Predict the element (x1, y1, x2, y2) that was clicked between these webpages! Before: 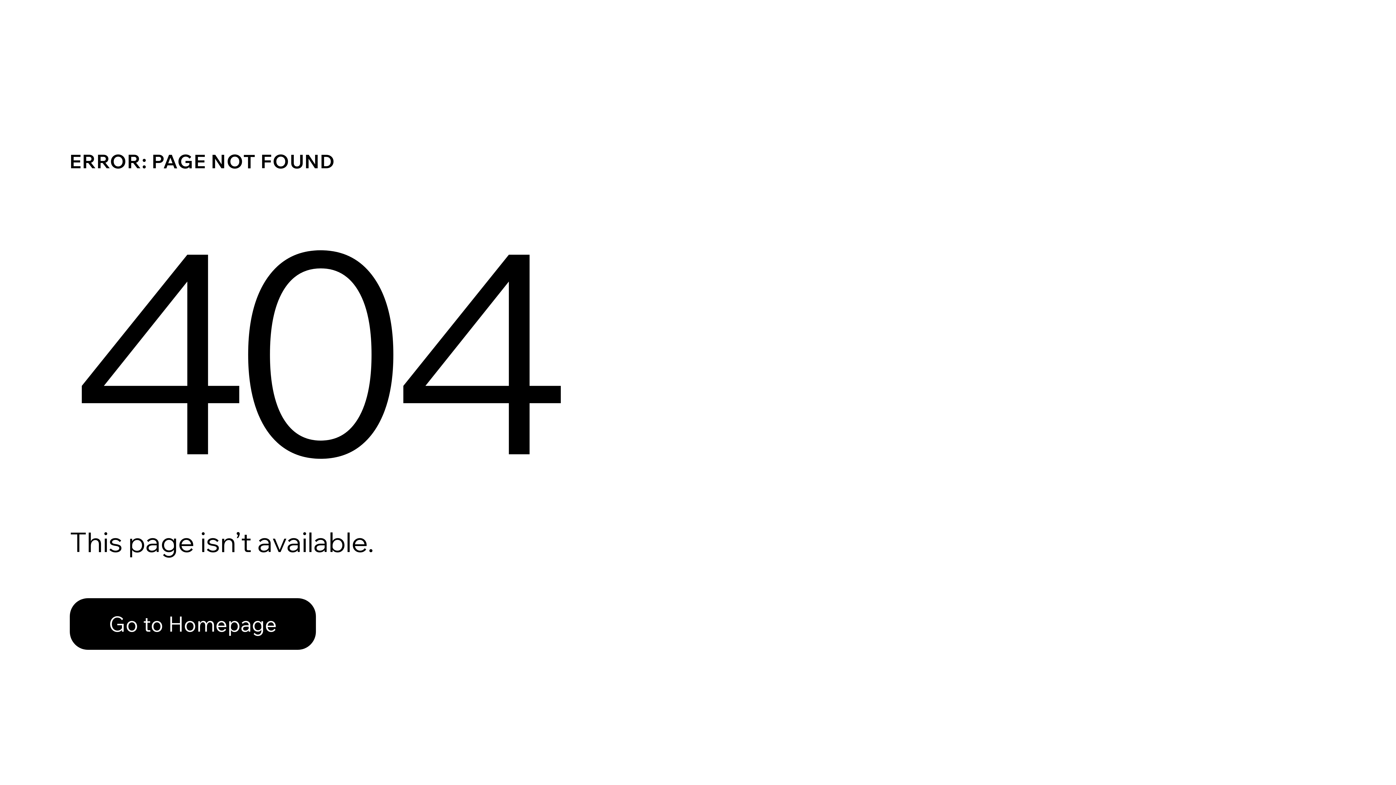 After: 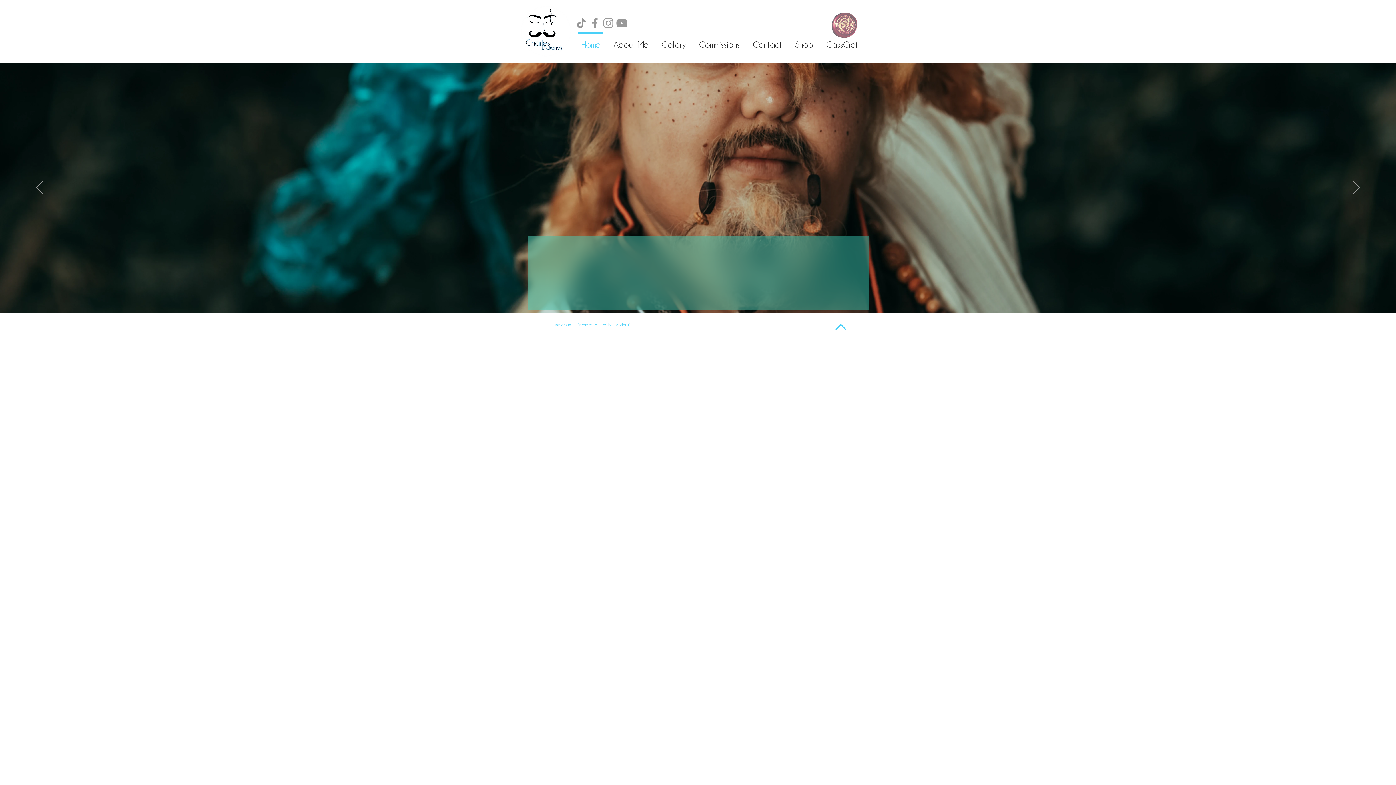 Action: bbox: (69, 598, 316, 650) label: Go to Homepage